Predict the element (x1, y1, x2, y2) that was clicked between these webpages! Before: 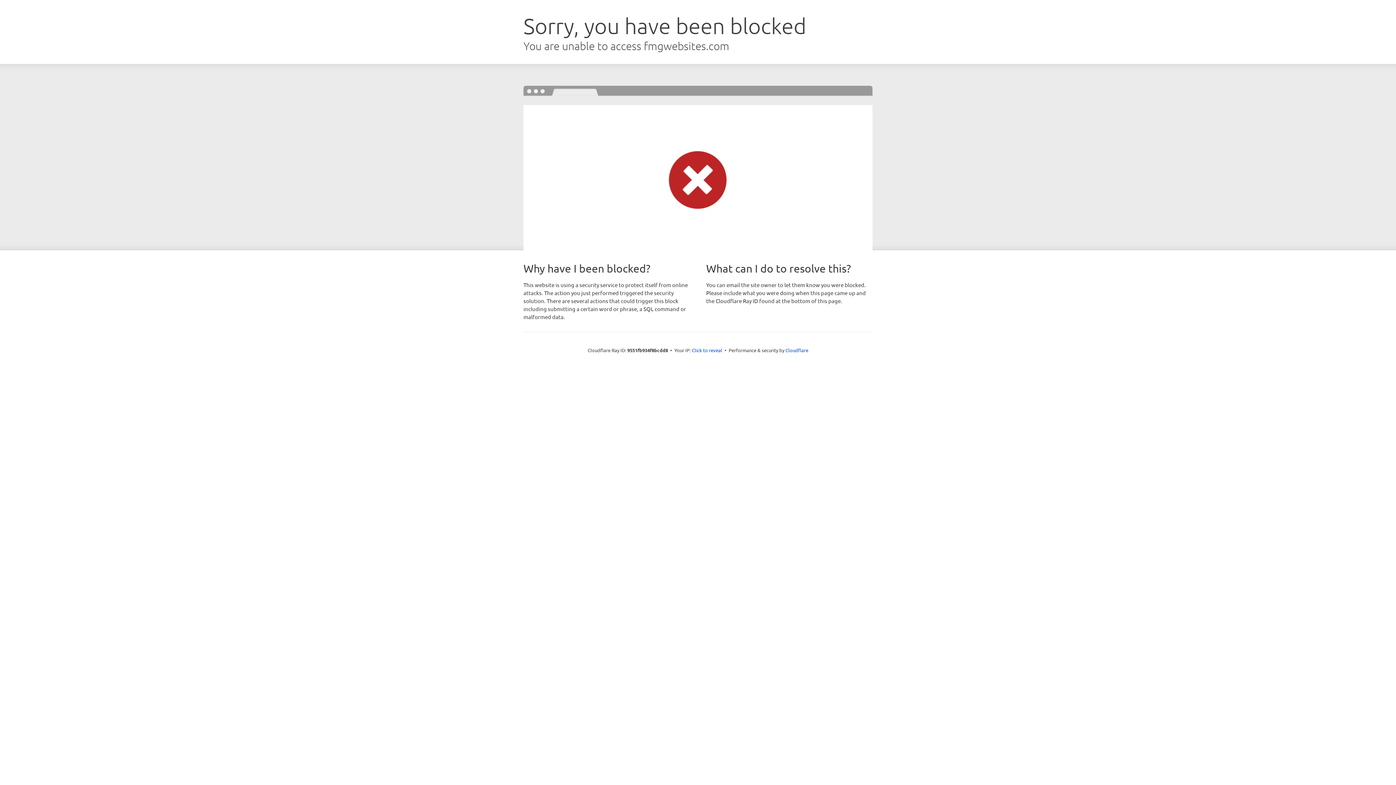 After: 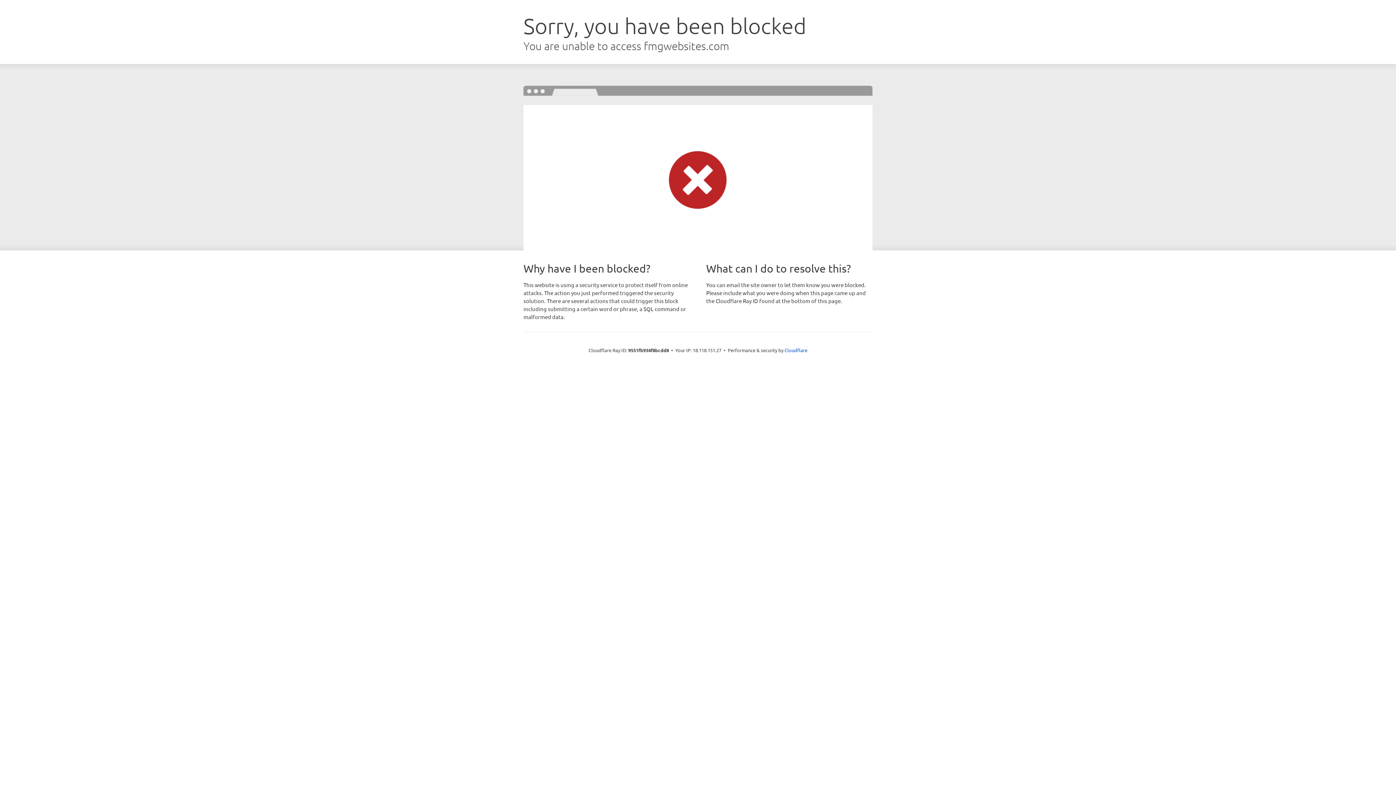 Action: label: Click to reveal bbox: (692, 346, 722, 353)